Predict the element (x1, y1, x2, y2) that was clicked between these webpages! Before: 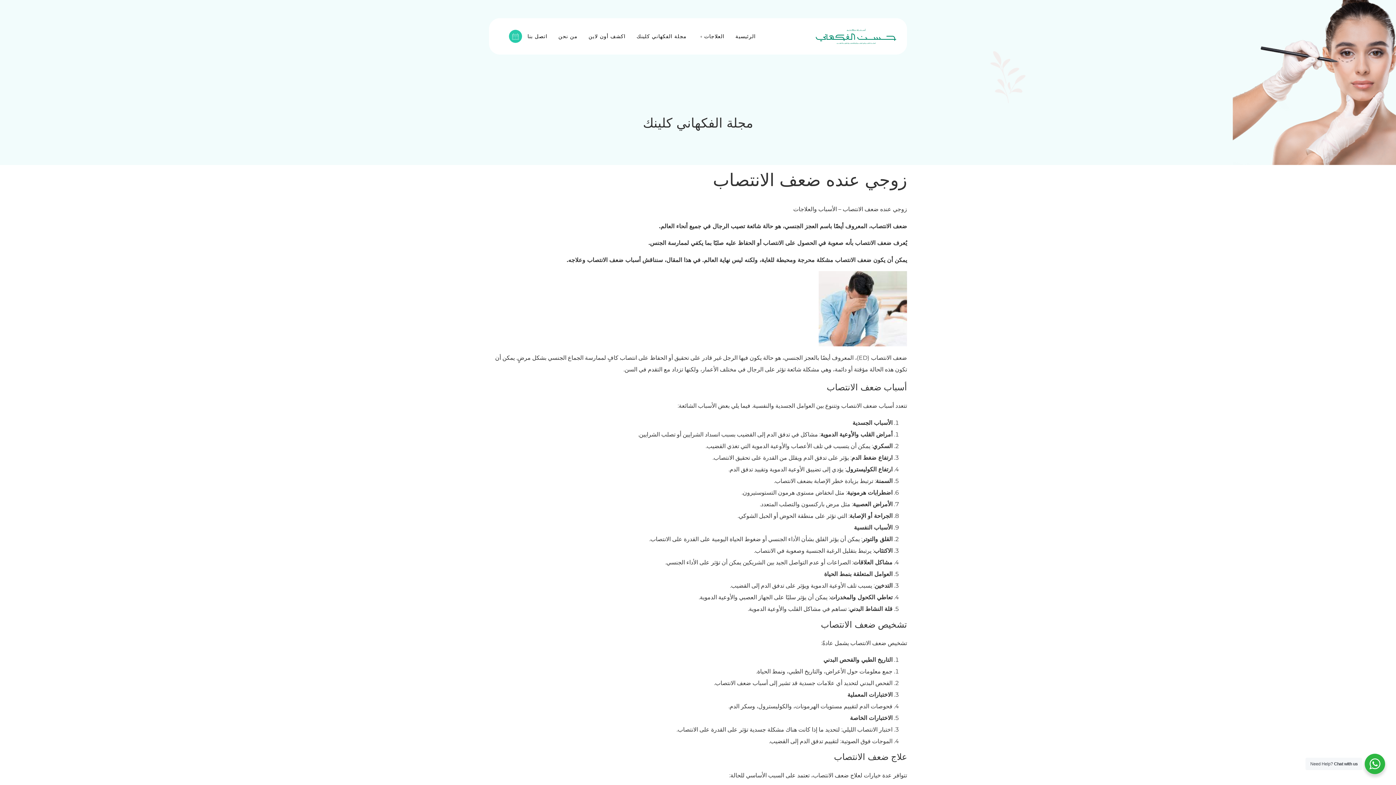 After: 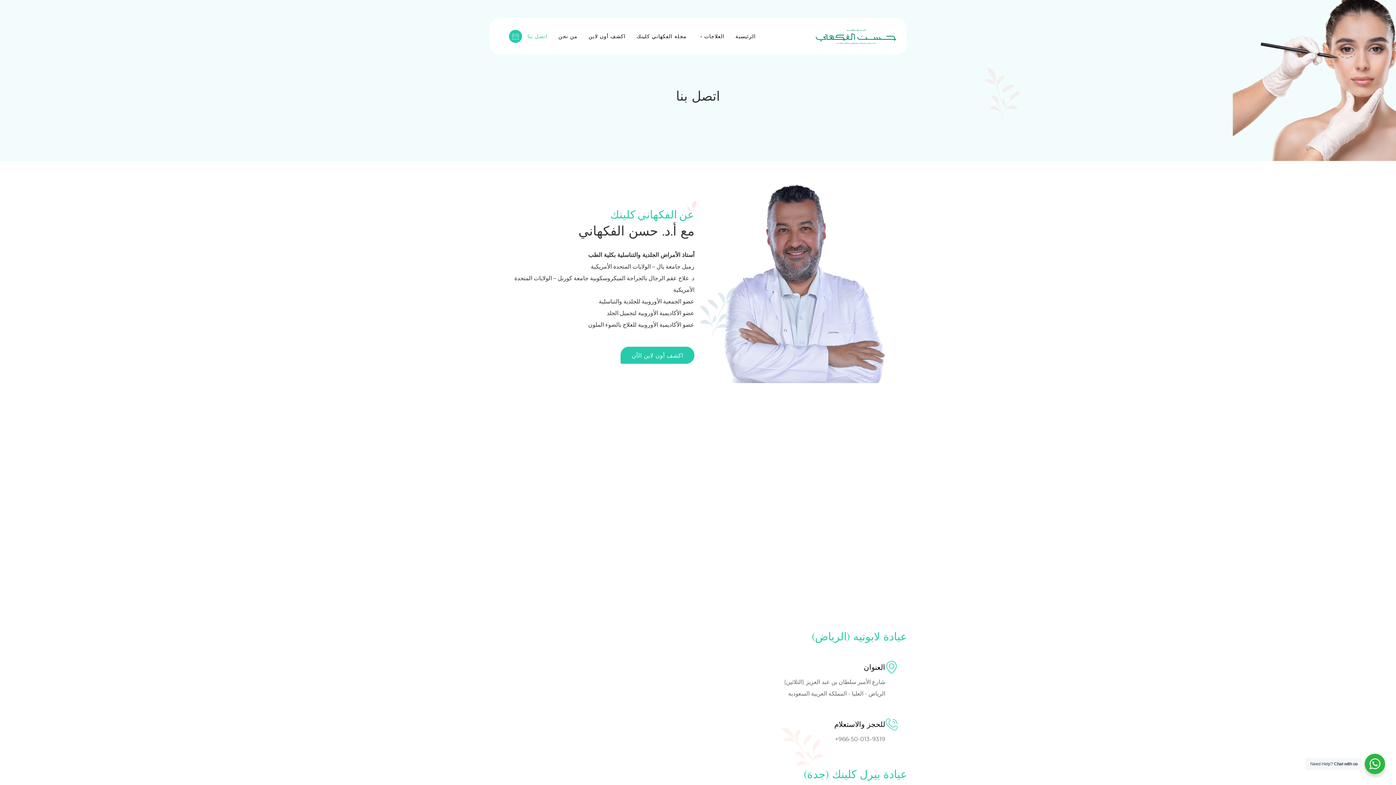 Action: bbox: (522, 21, 553, 50) label: اتصل بنا